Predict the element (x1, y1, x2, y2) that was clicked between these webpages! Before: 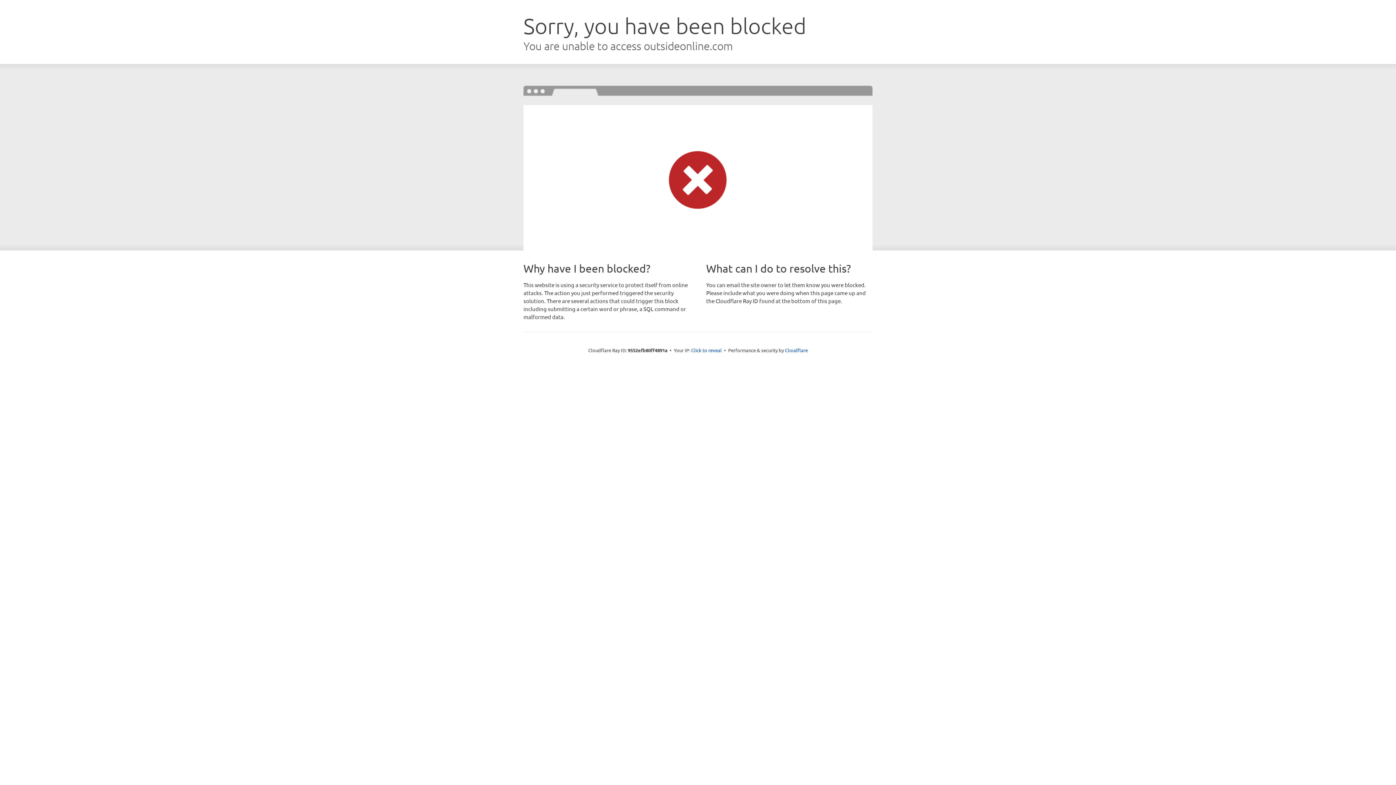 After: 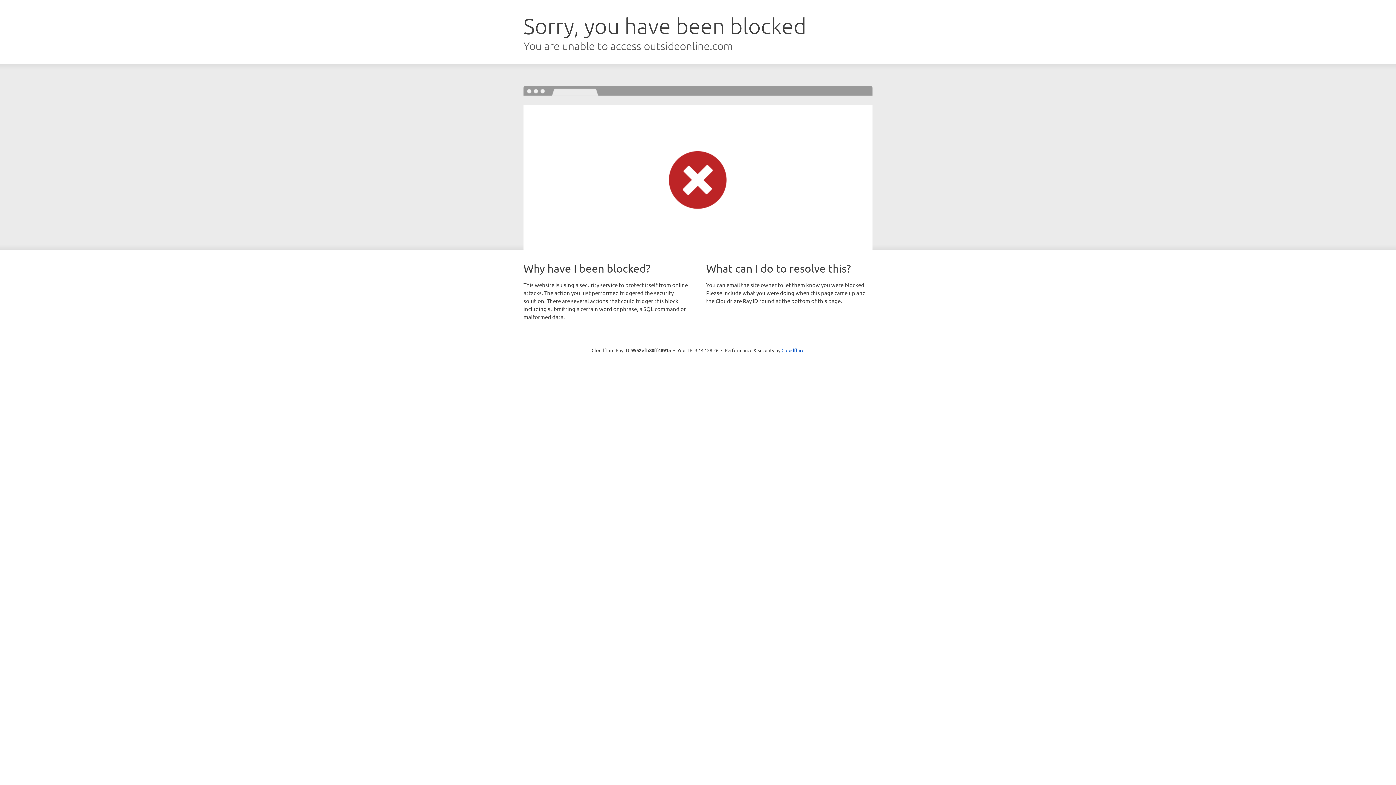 Action: label: Click to reveal bbox: (691, 346, 722, 353)